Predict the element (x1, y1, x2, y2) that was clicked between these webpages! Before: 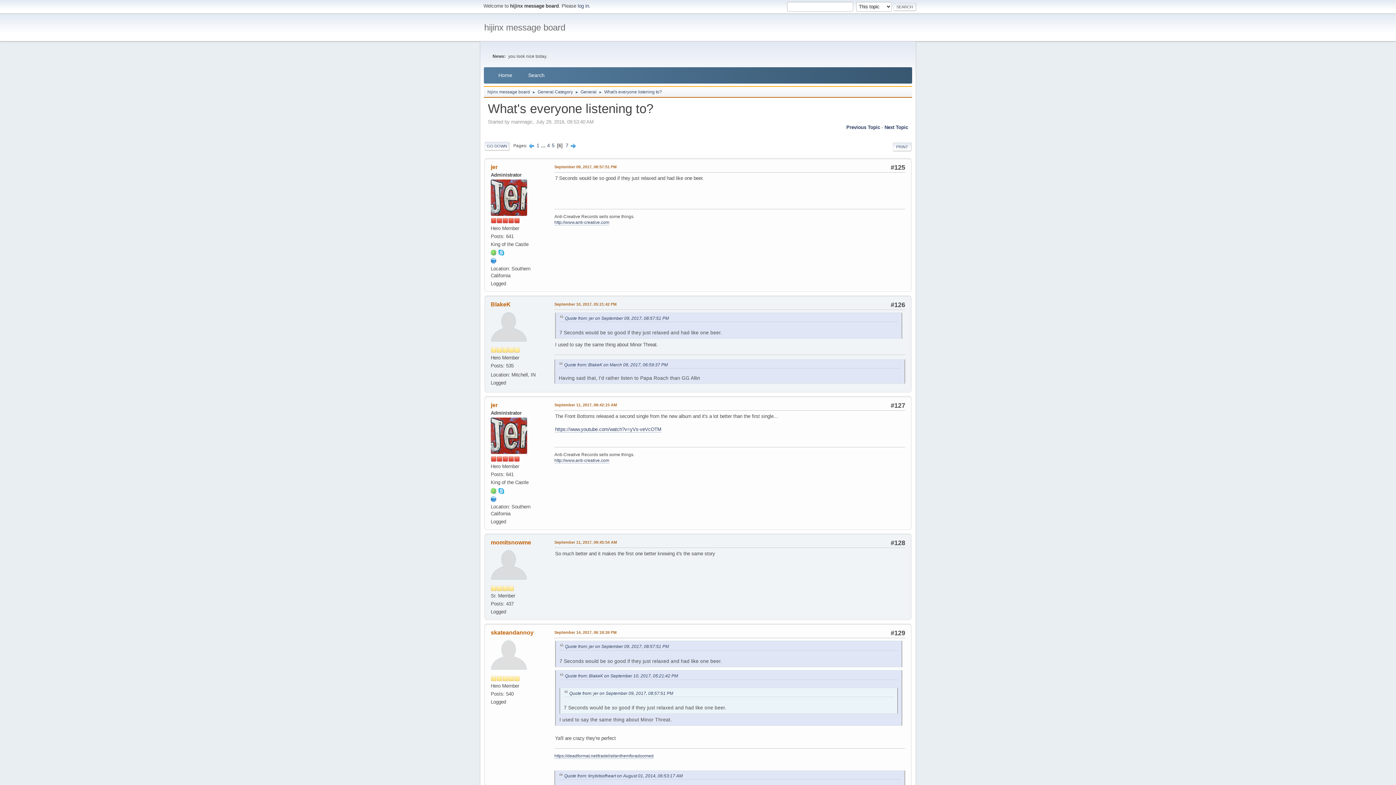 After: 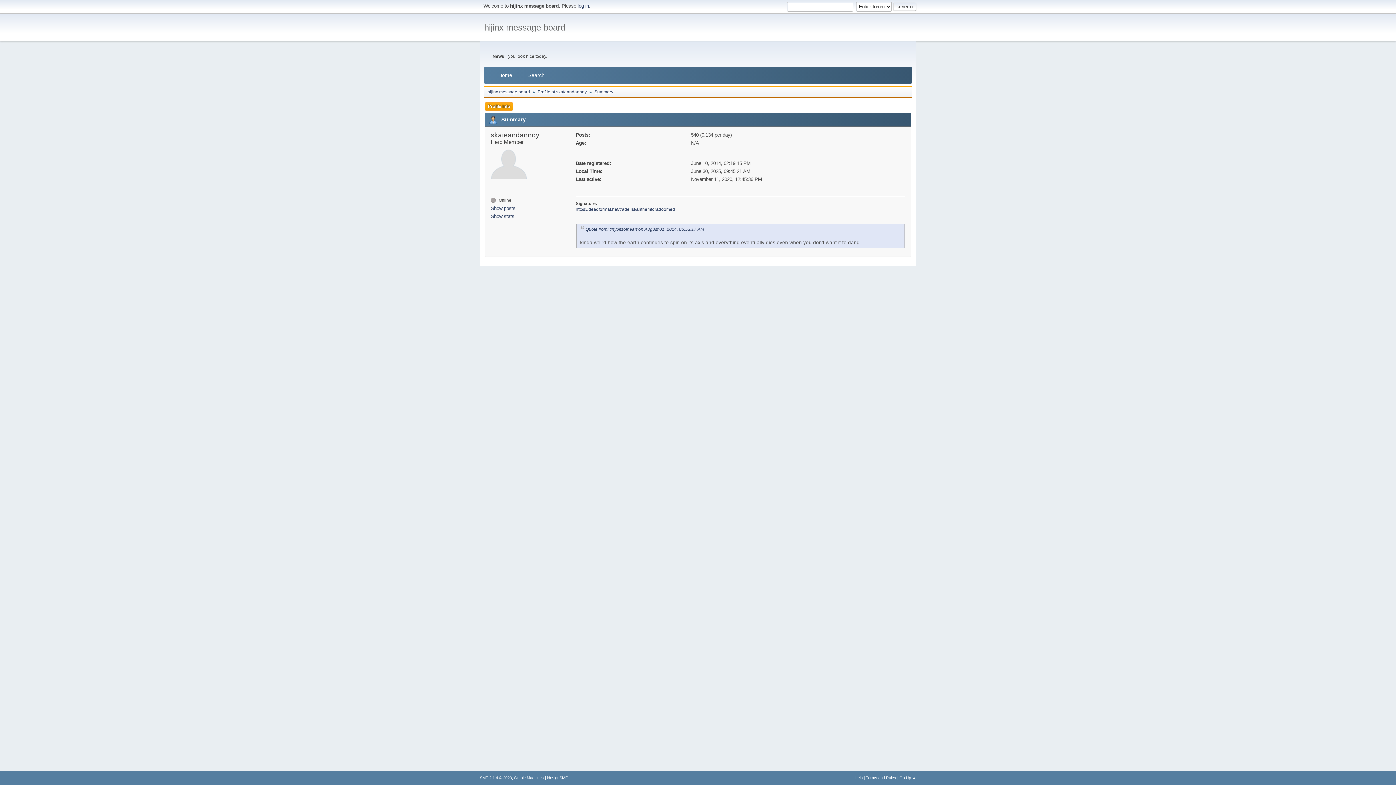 Action: bbox: (490, 652, 527, 658)